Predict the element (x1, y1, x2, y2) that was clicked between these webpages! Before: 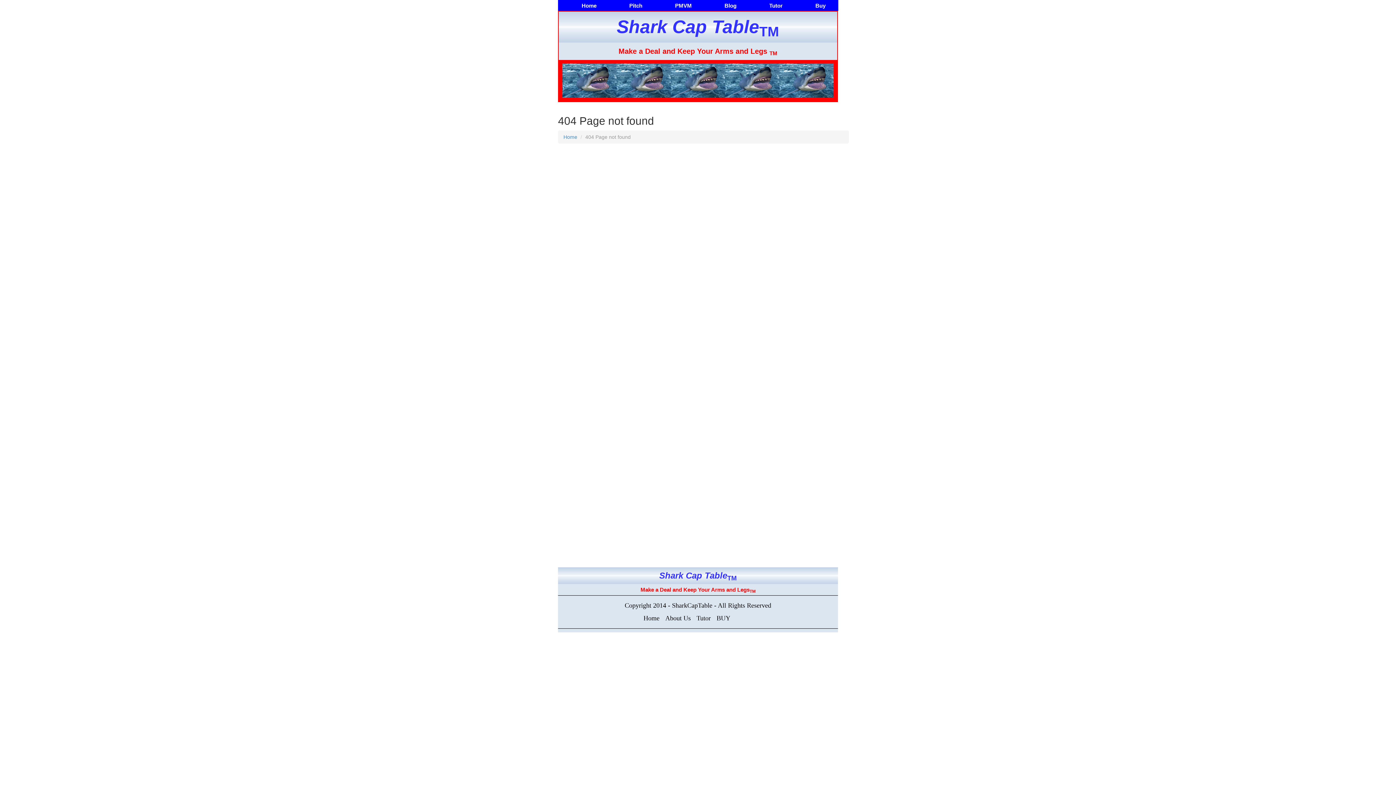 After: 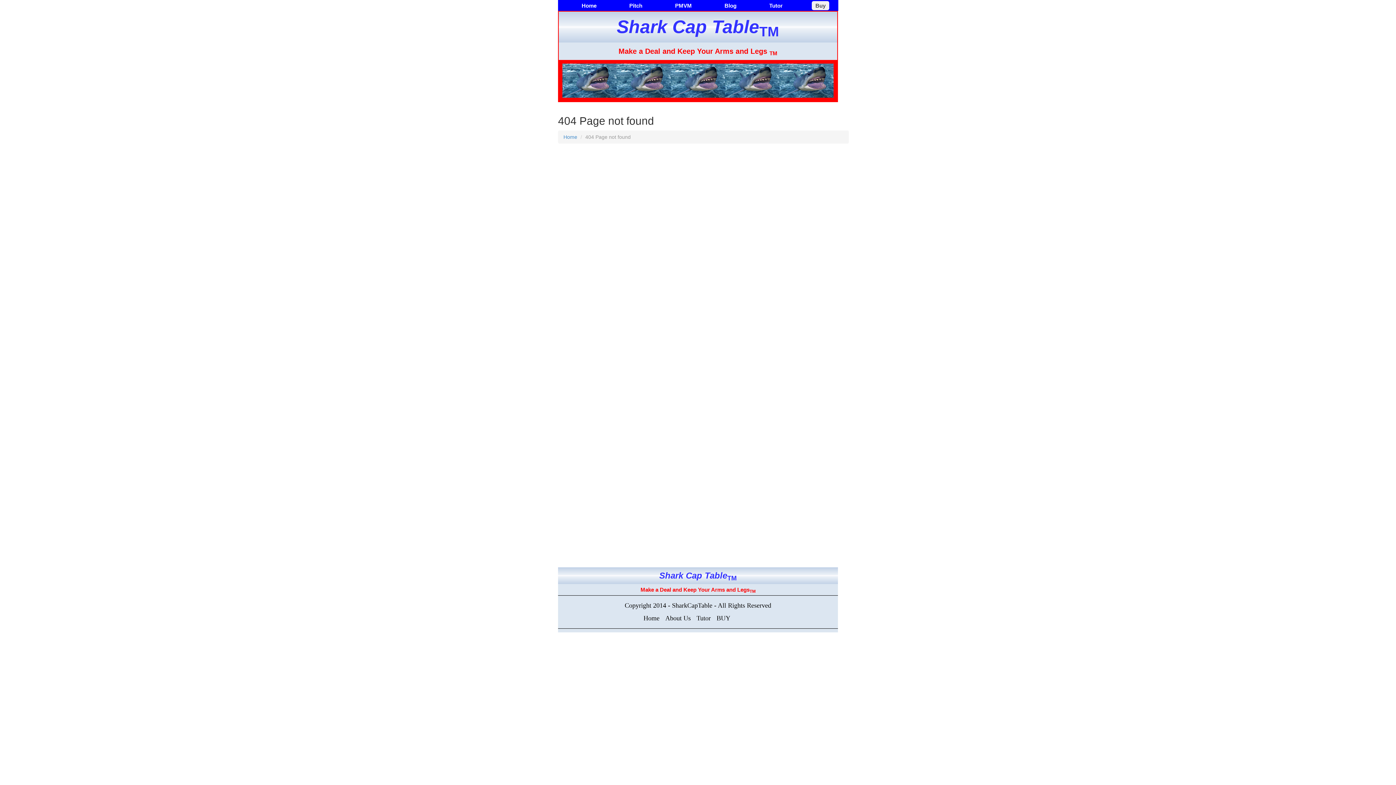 Action: label: Buy bbox: (815, 1, 825, 9)